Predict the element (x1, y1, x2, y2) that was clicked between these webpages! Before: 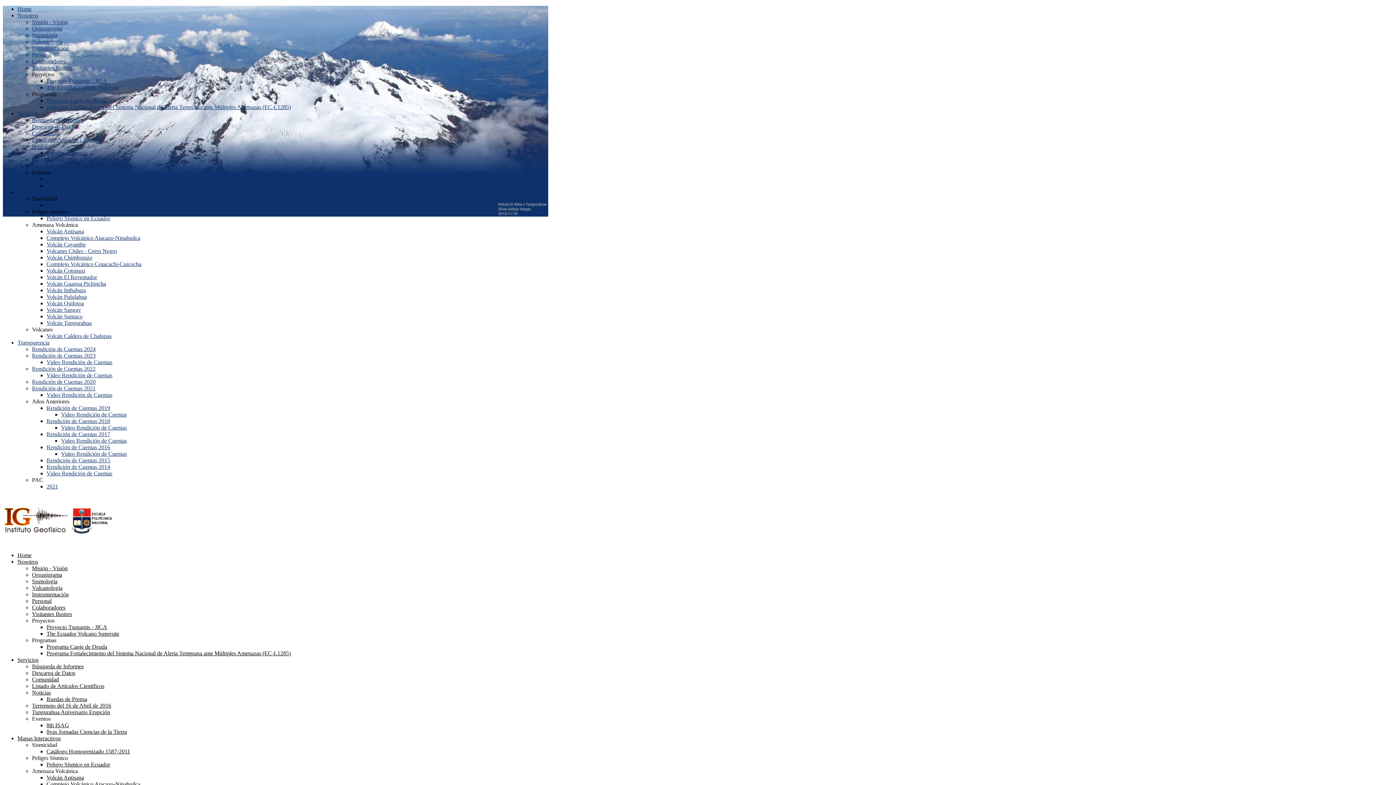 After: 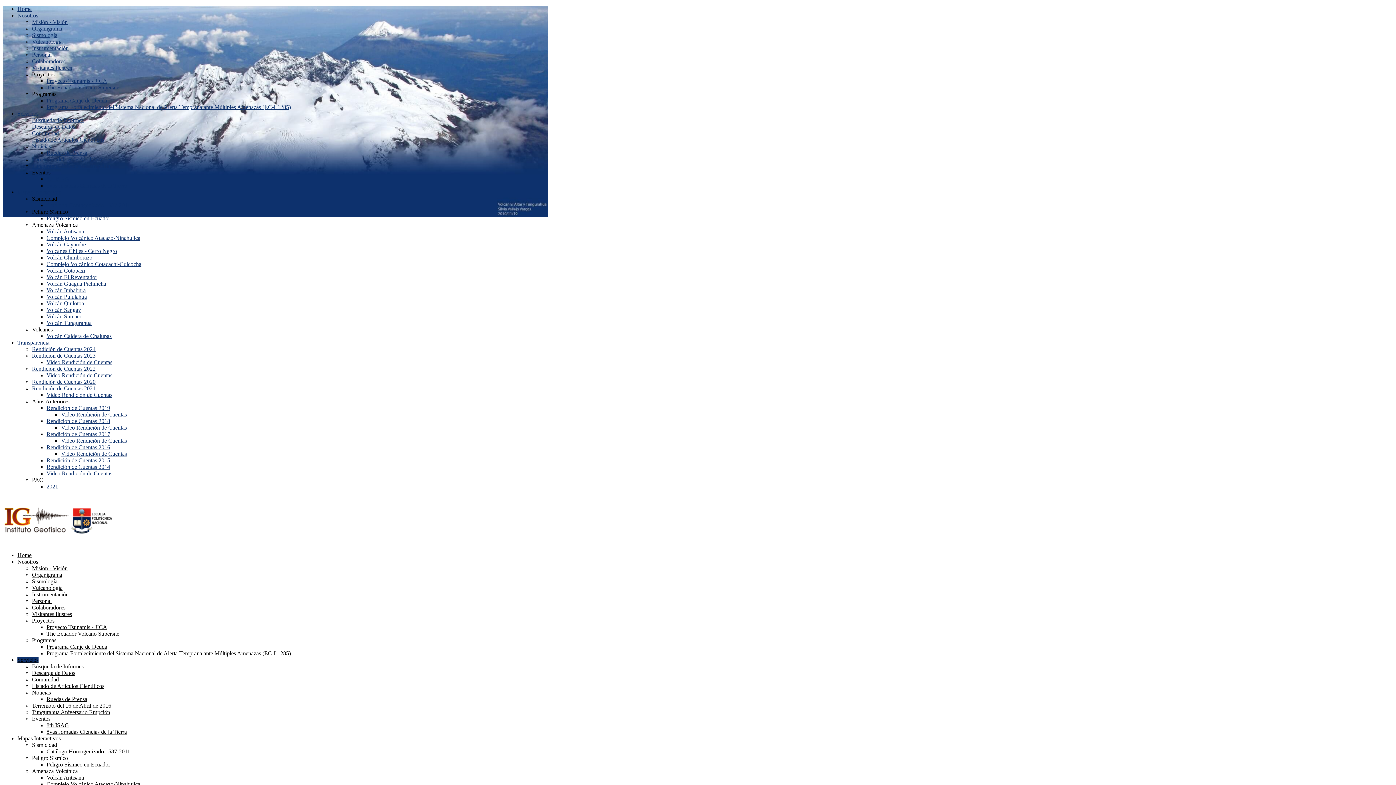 Action: bbox: (32, 683, 104, 689) label: Listado de Artículos Científicos